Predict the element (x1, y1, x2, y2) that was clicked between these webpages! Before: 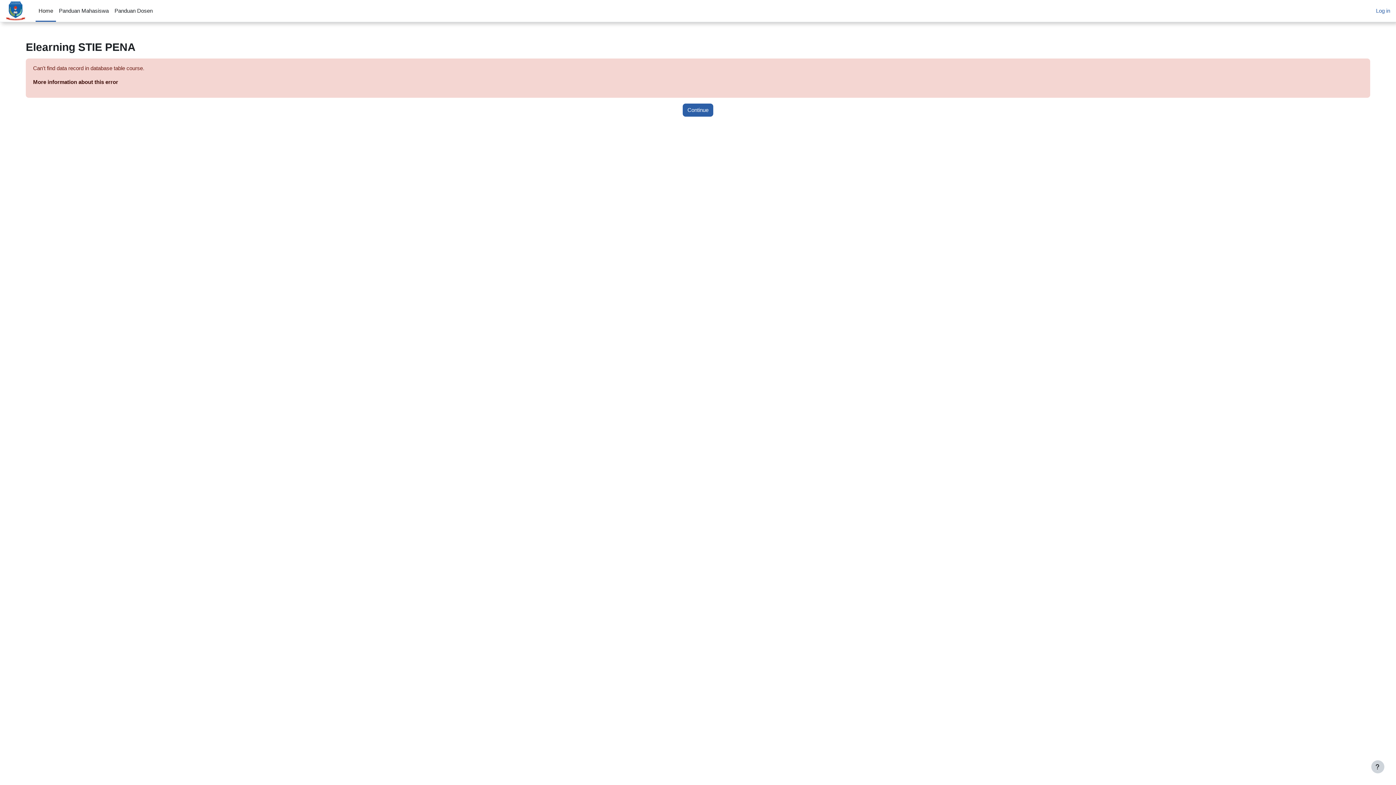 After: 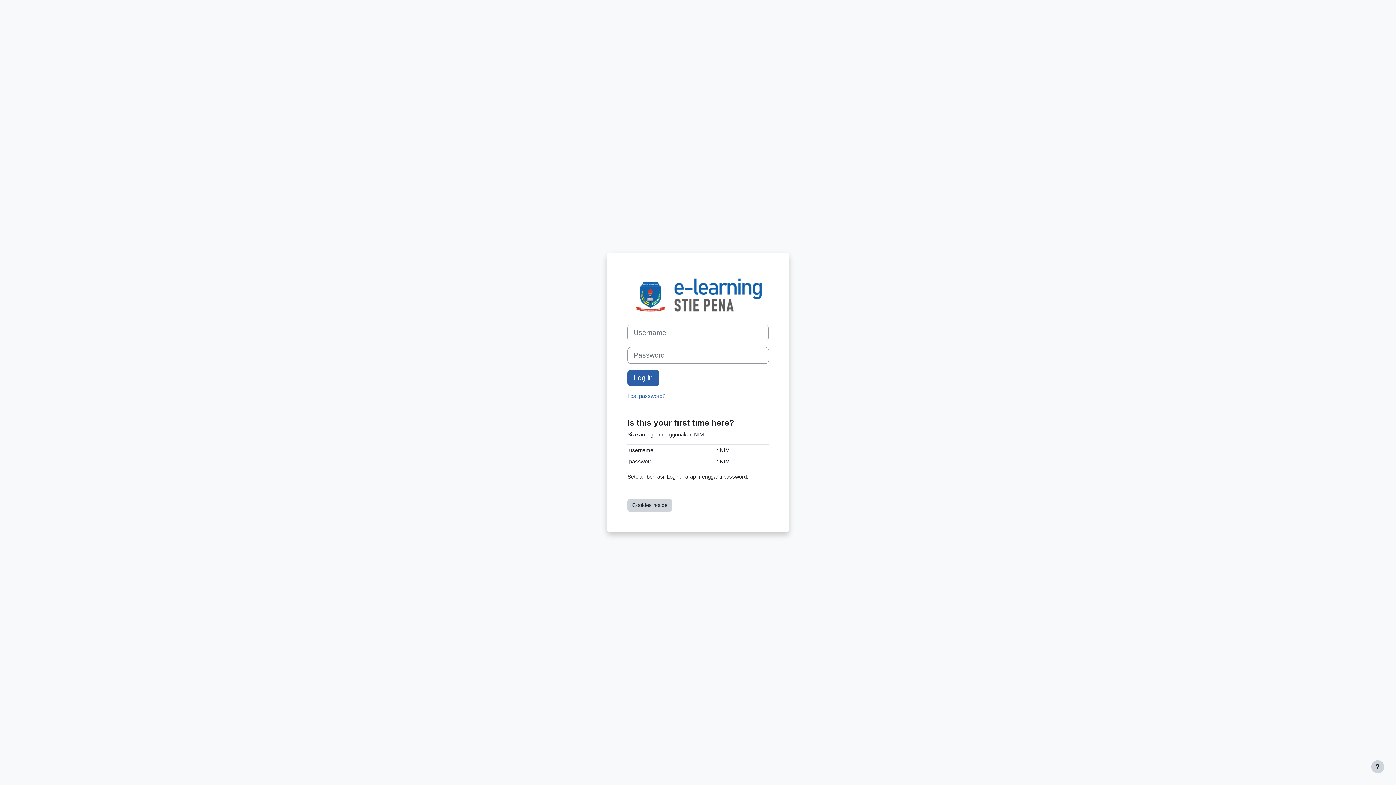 Action: bbox: (1376, 6, 1390, 14) label: Log in